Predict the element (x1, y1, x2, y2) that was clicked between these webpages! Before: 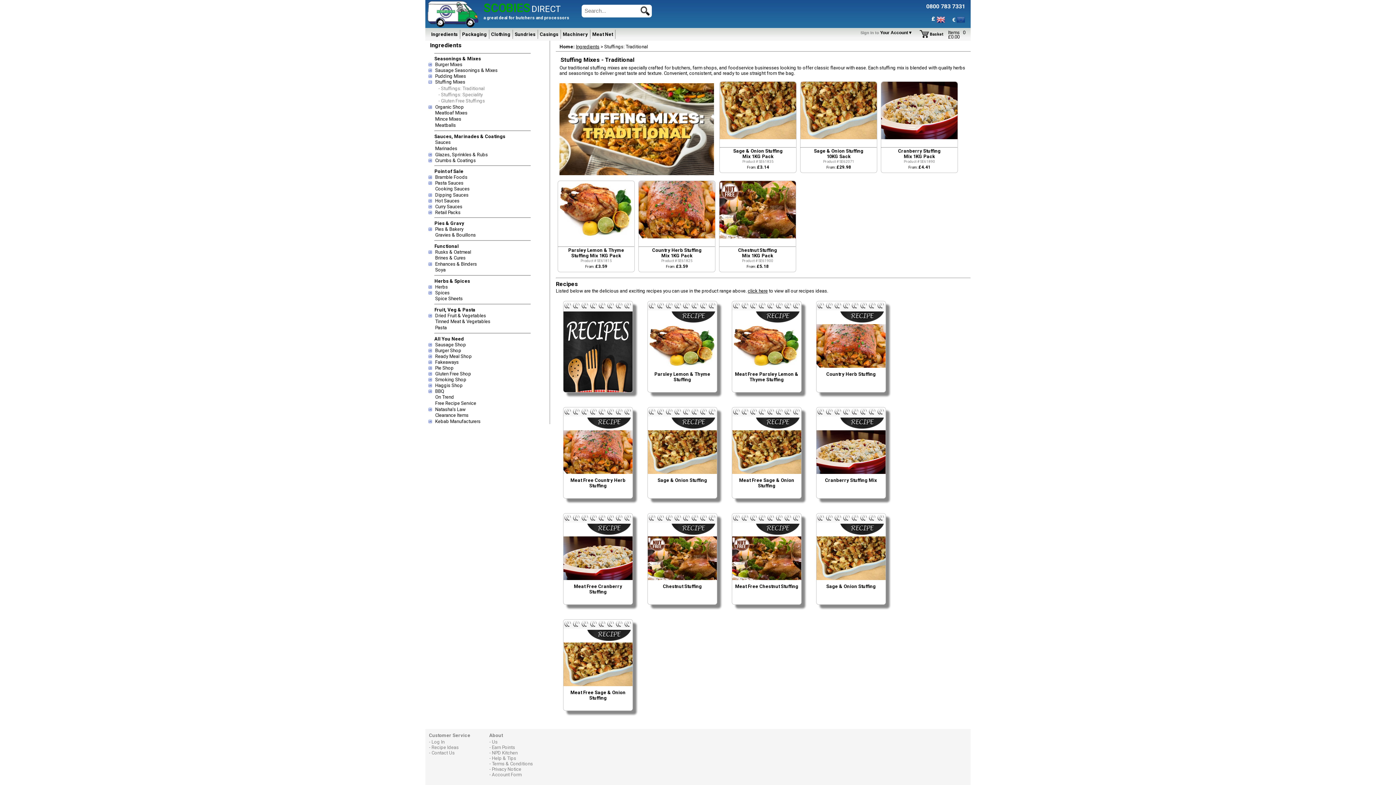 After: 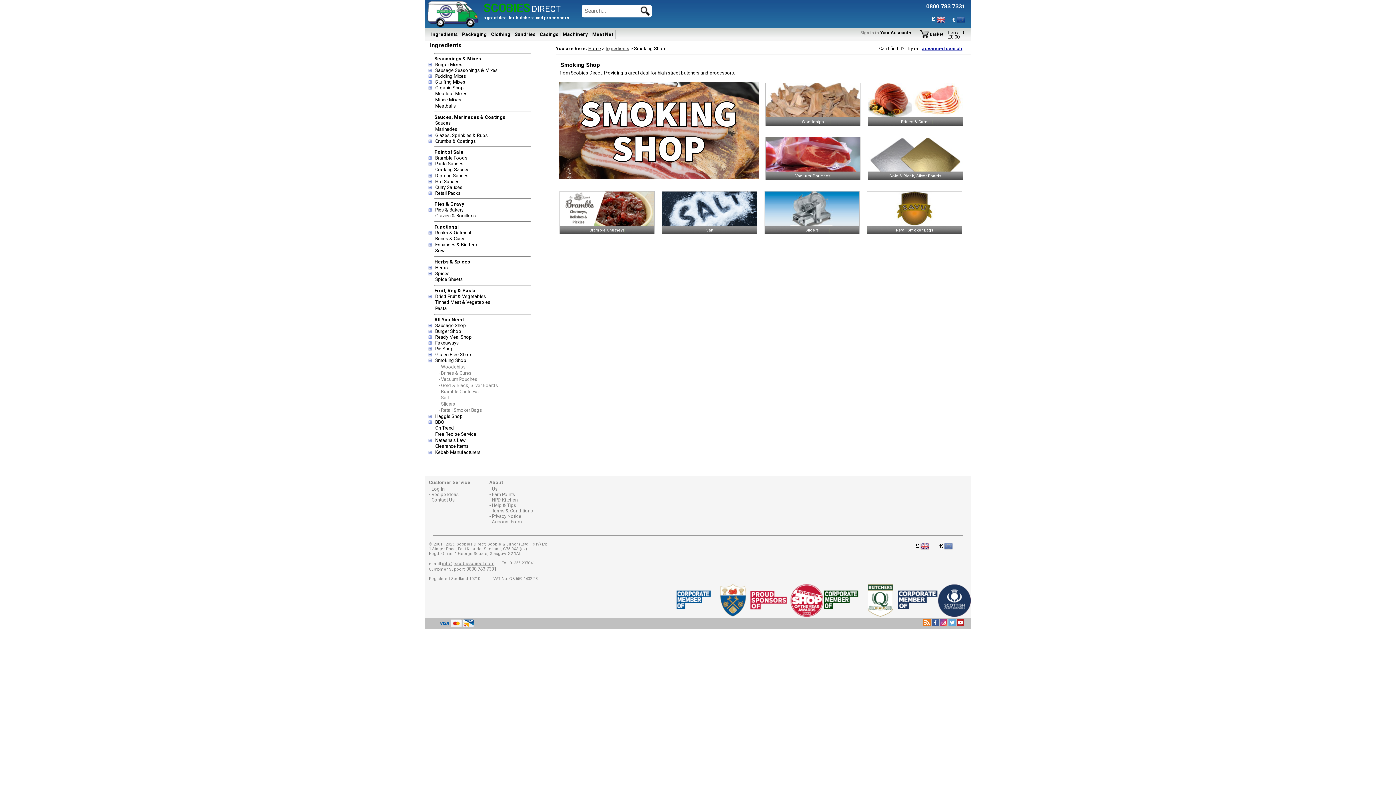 Action: label: Smoking Shop bbox: (435, 377, 466, 382)